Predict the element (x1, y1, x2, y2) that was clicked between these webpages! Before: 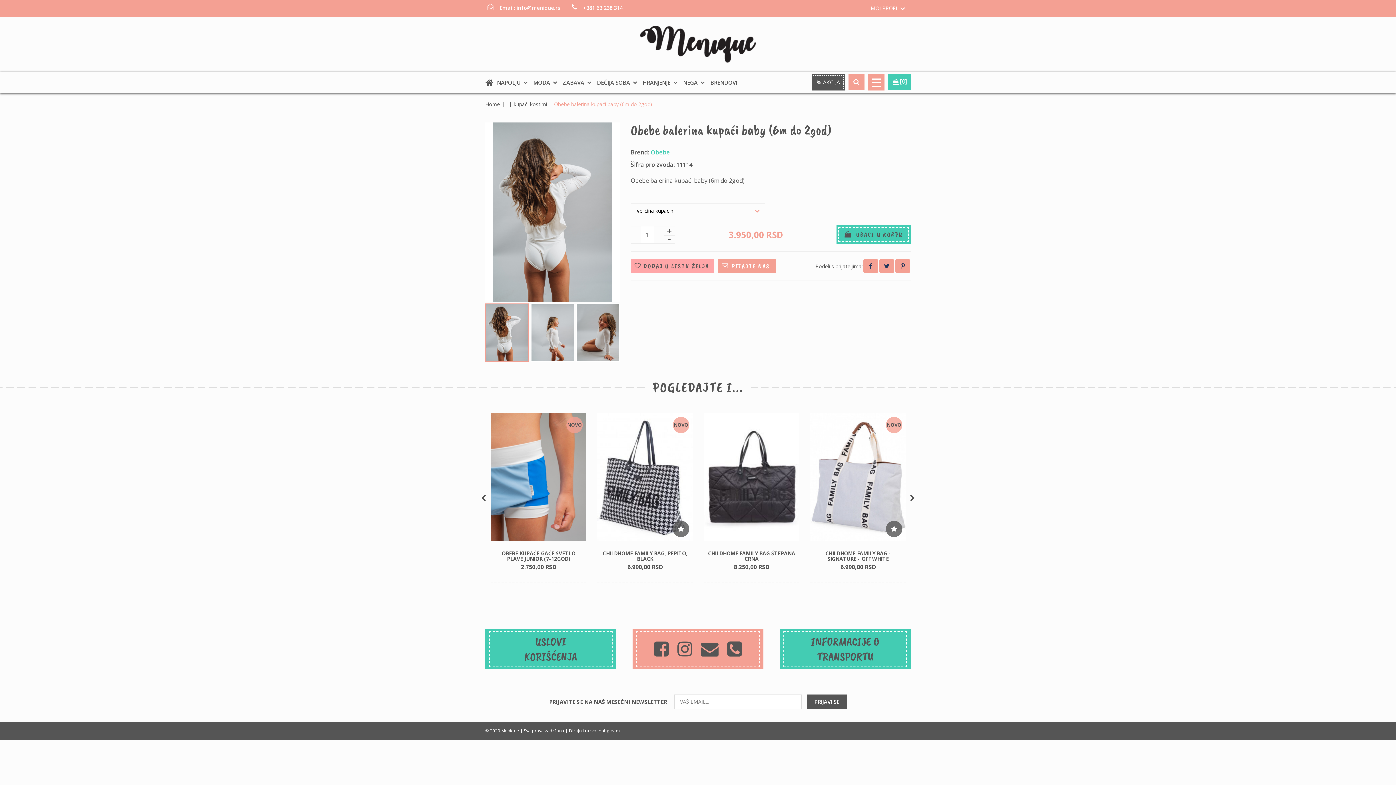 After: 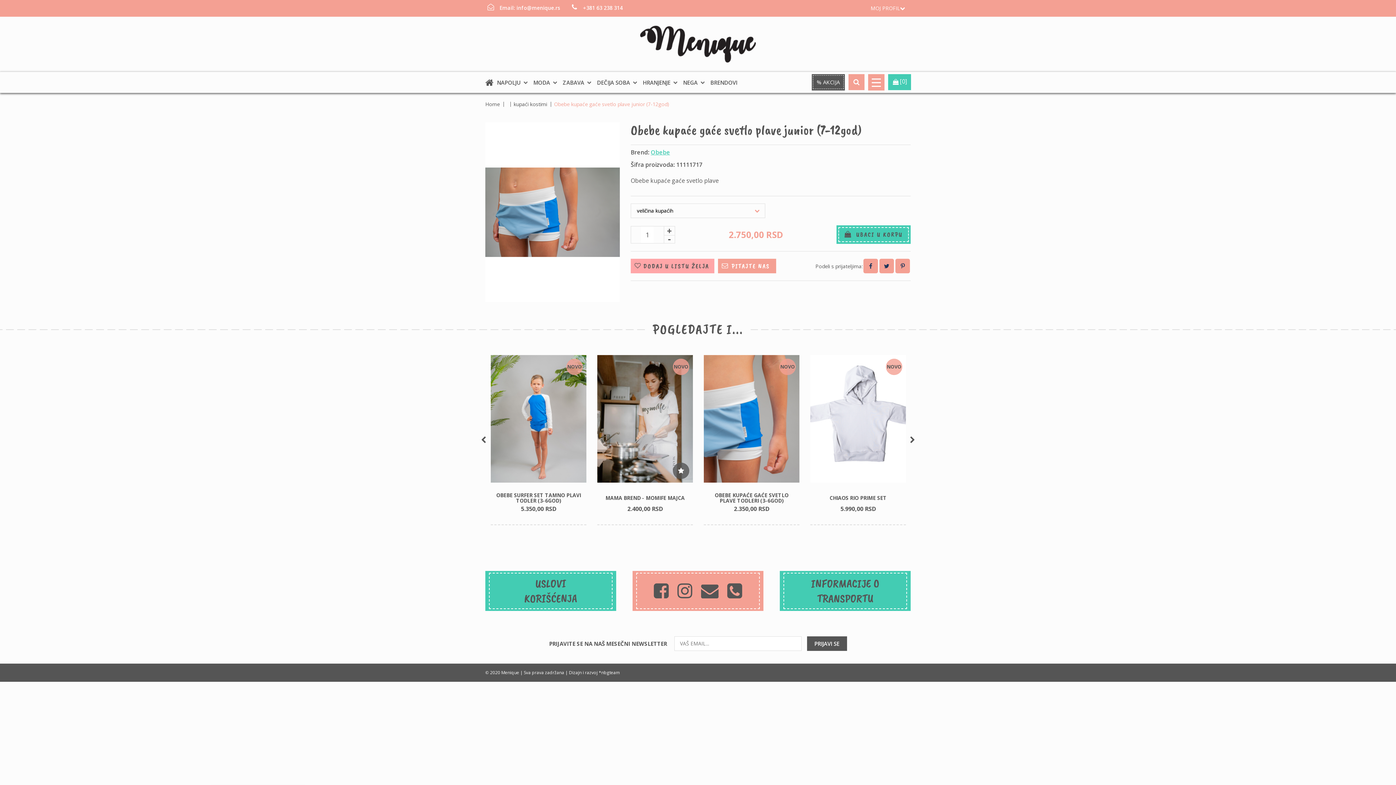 Action: bbox: (490, 413, 586, 540)